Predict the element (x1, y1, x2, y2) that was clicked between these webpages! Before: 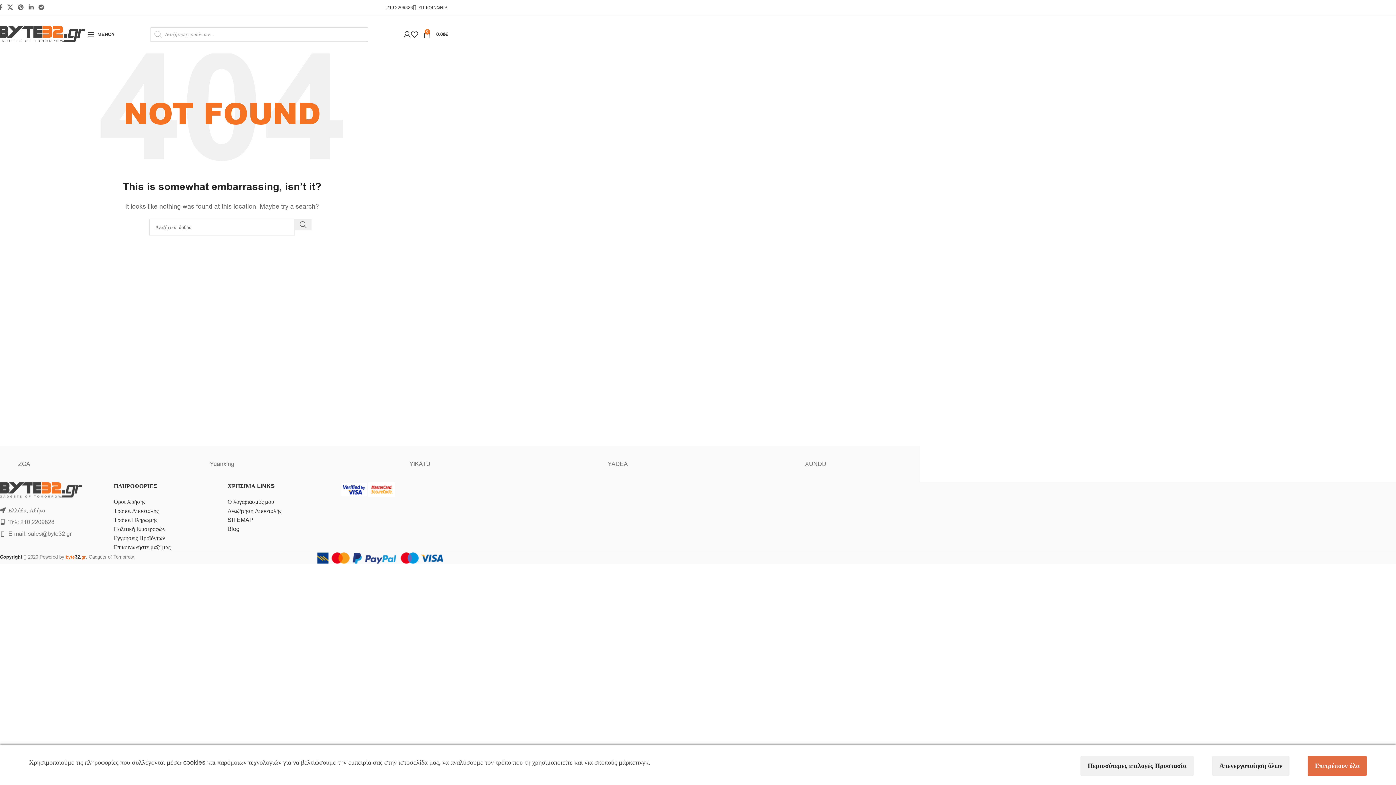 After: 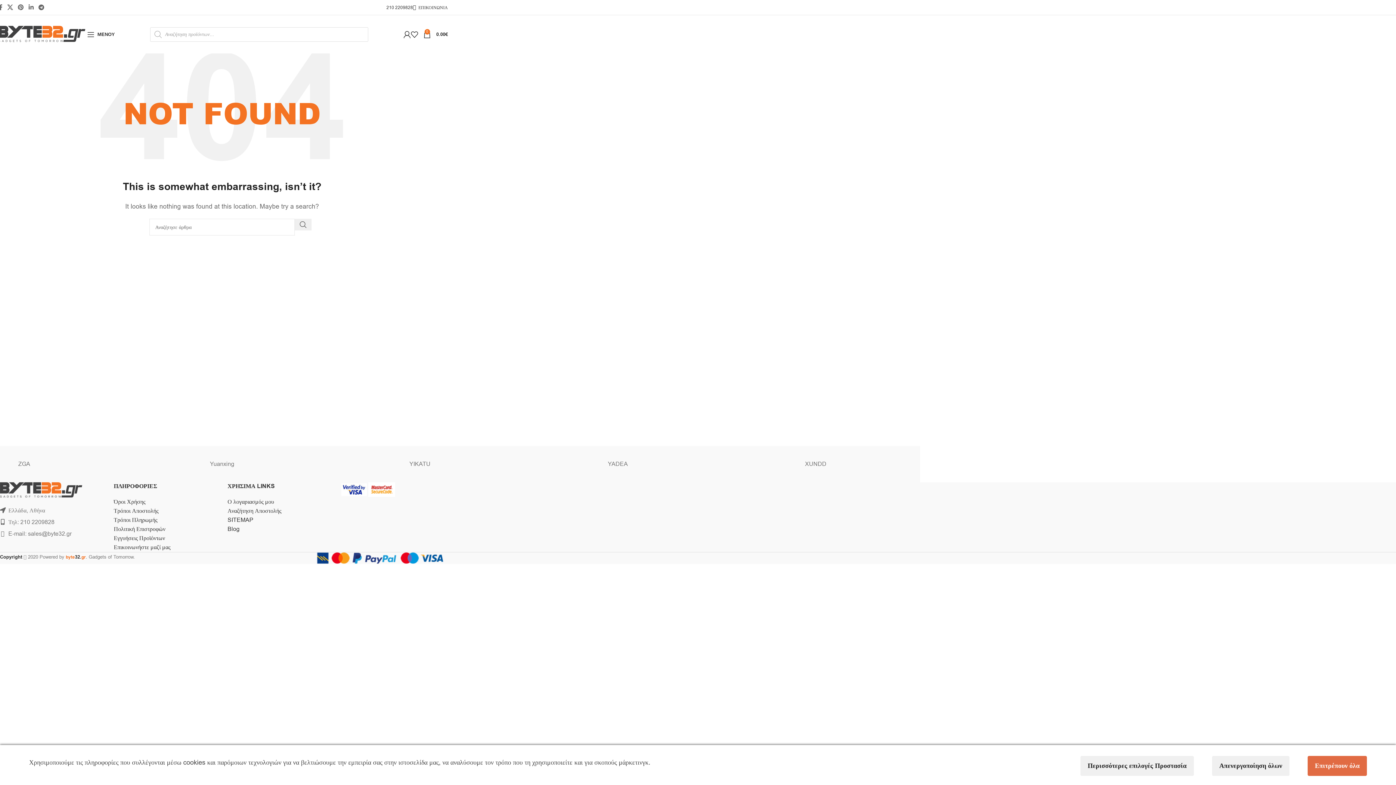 Action: bbox: (-67, 453, 115, 475) label: ZGA